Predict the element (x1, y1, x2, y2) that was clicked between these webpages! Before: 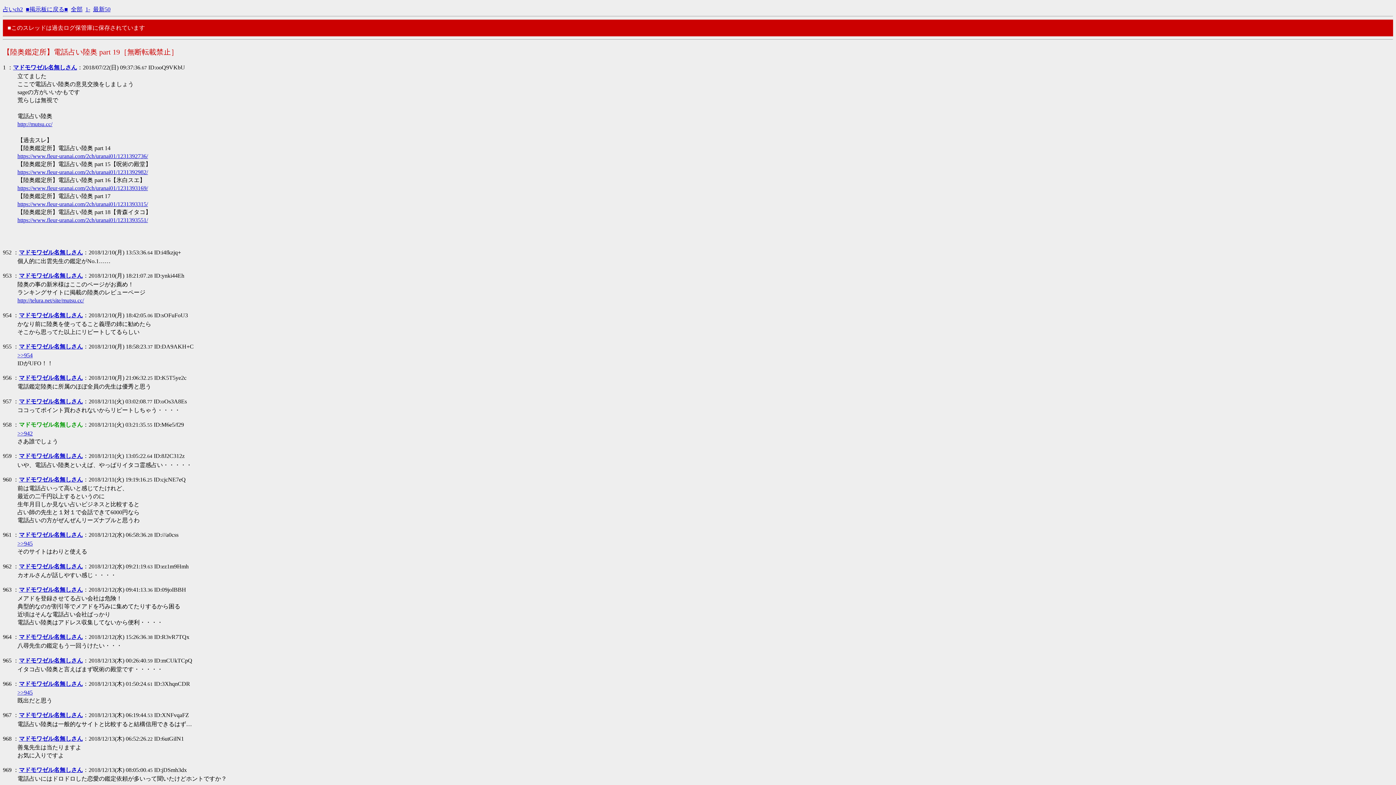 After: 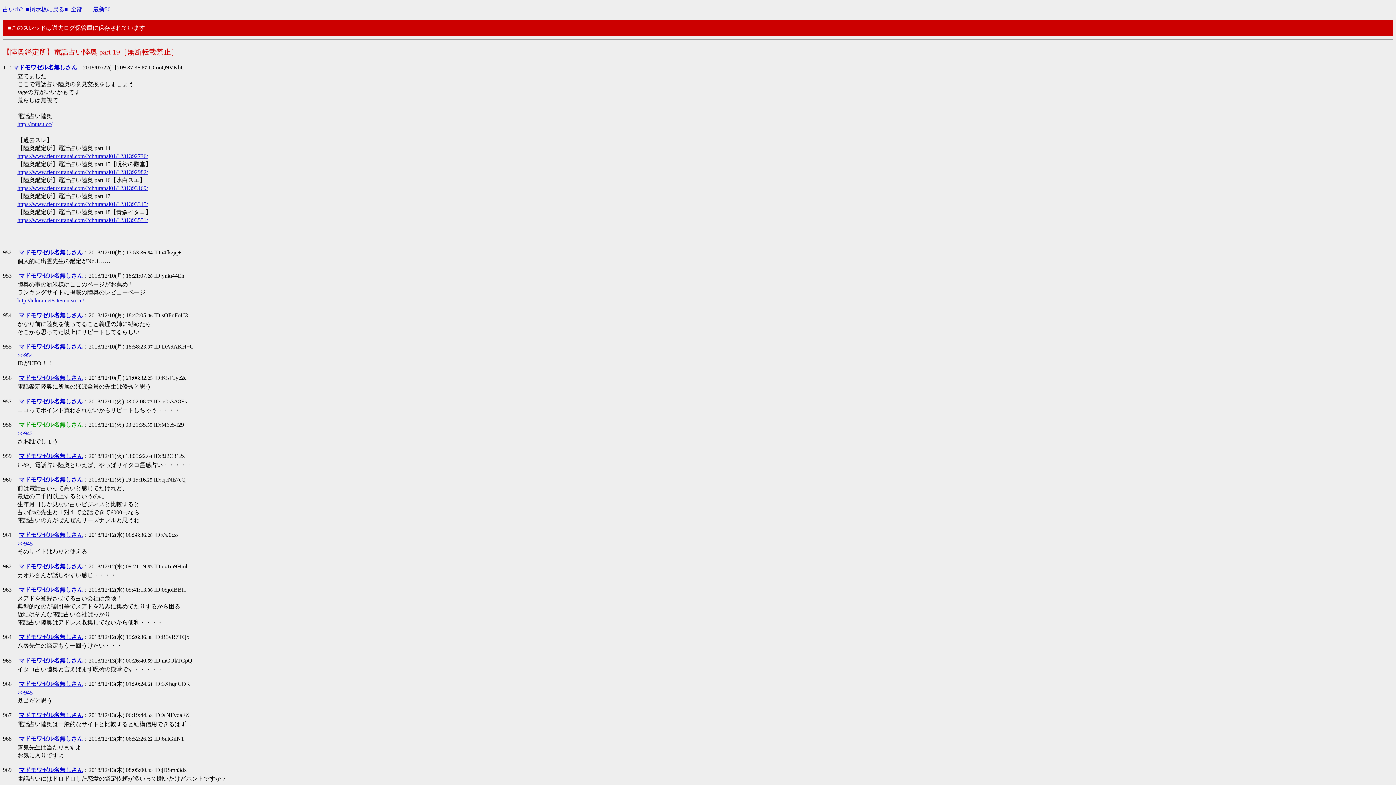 Action: label: マドモワゼル名無しさん bbox: (18, 476, 82, 482)